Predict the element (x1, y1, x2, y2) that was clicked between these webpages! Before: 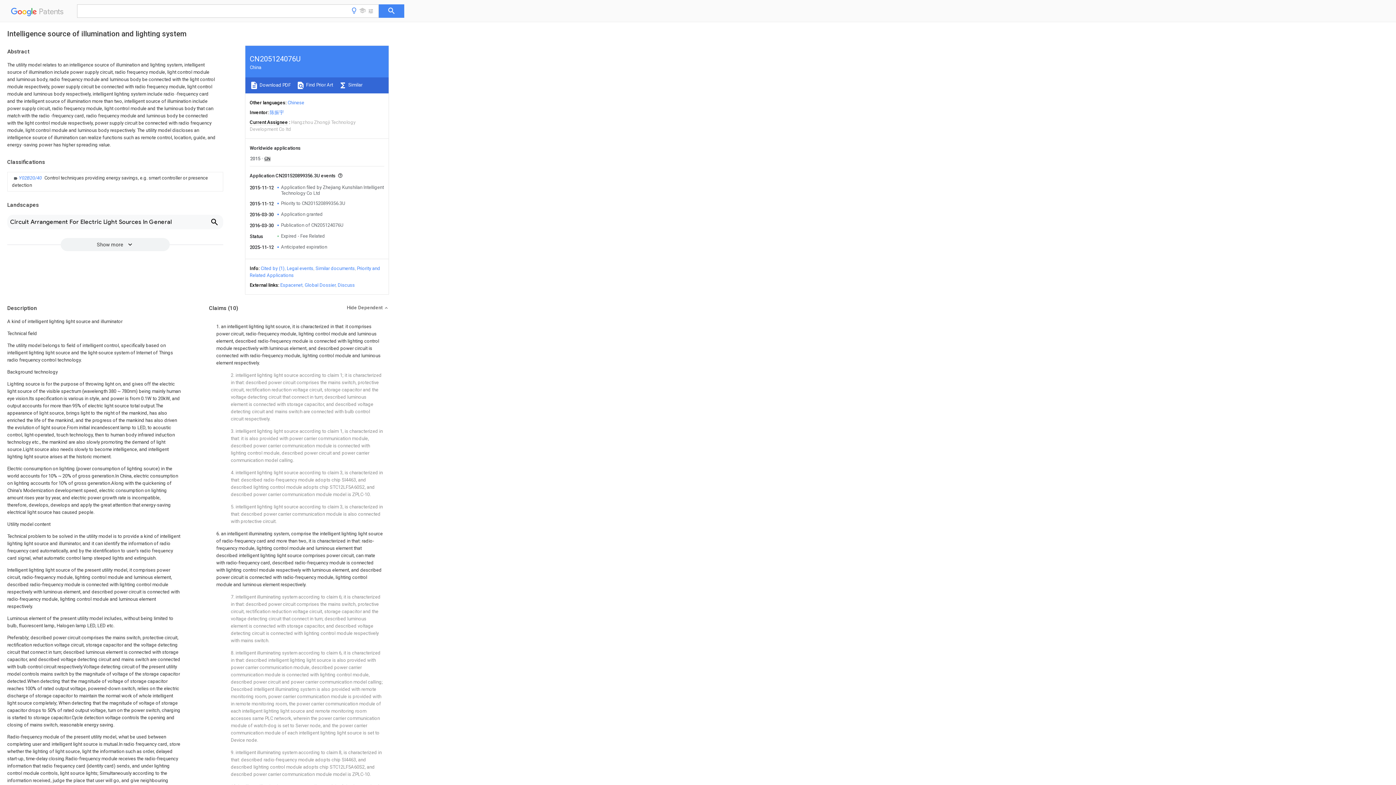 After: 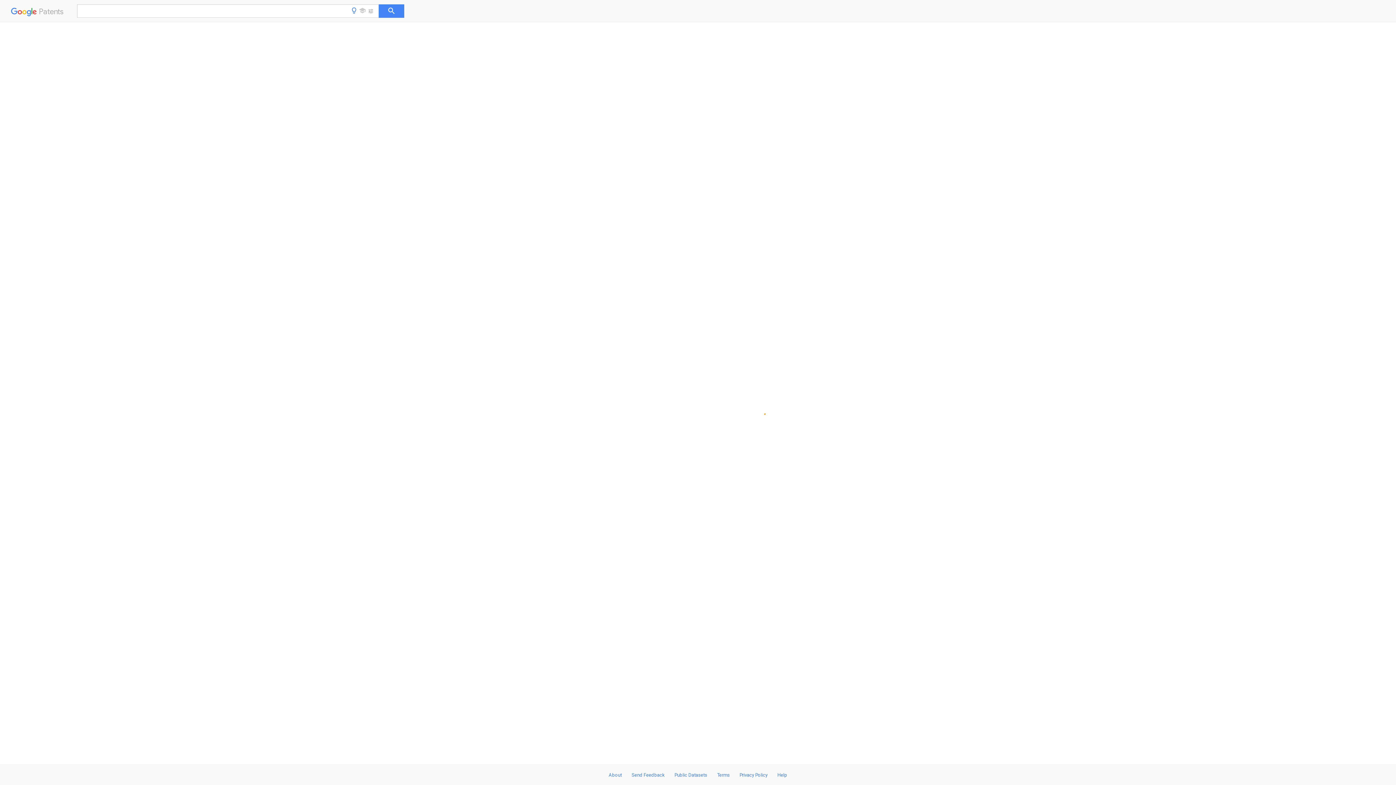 Action: bbox: (287, 100, 304, 105) label: Chinese